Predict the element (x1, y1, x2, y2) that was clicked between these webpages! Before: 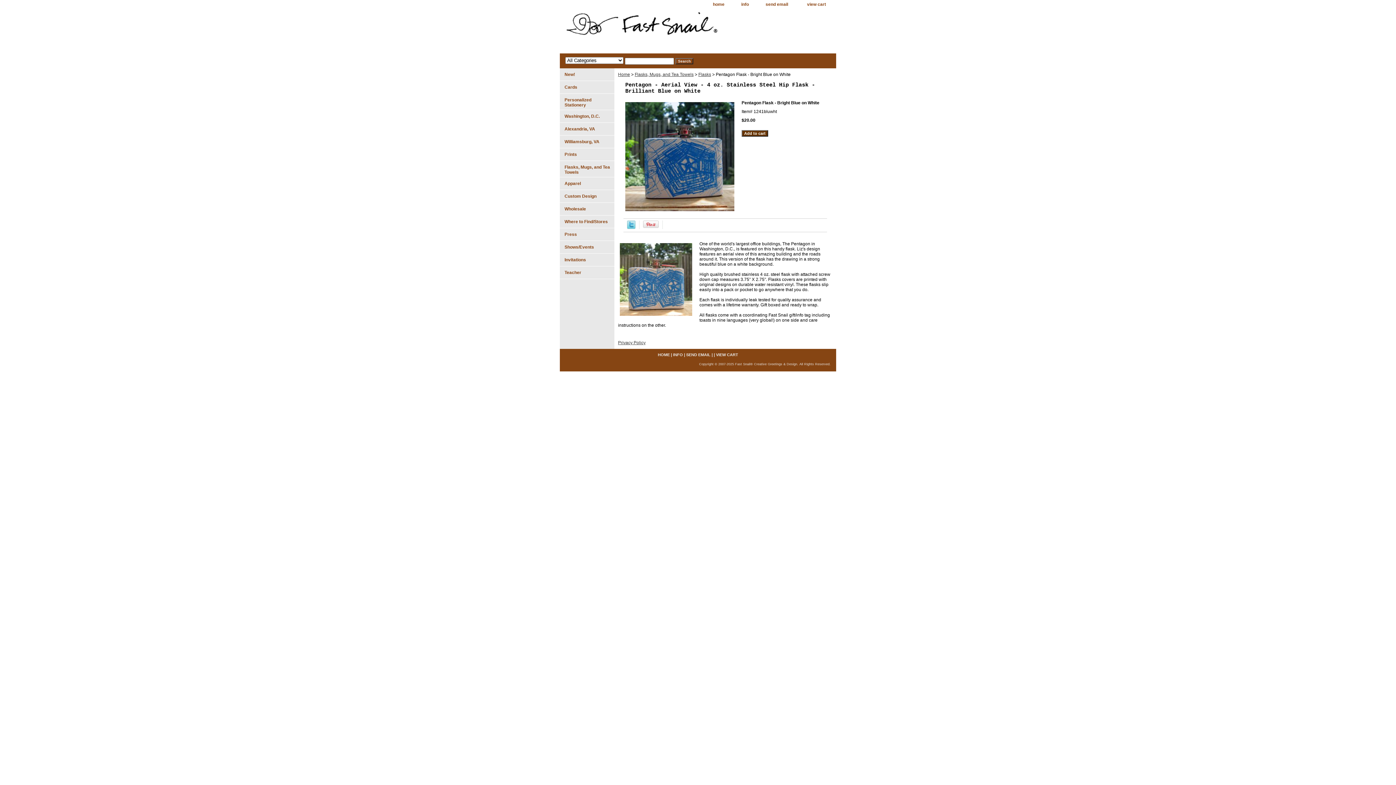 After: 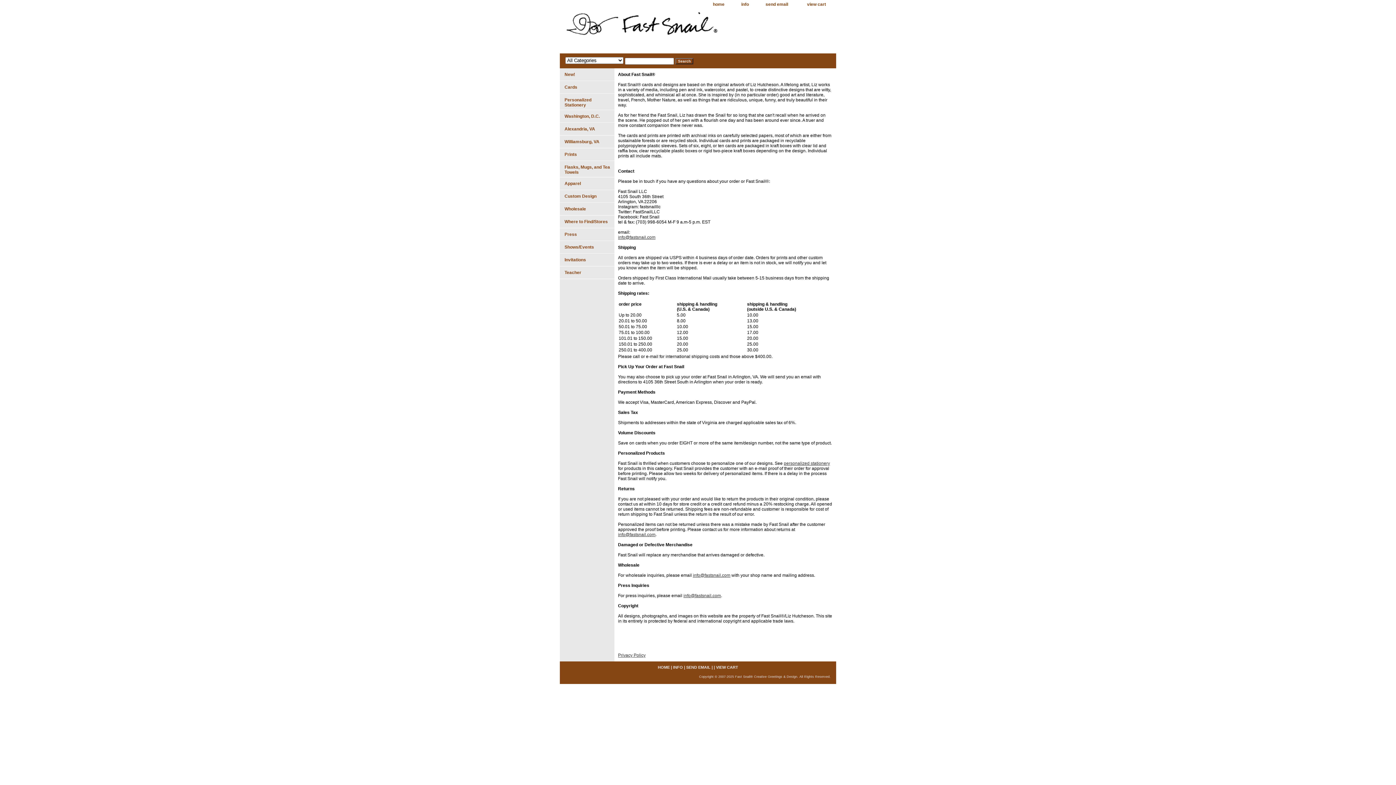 Action: bbox: (734, 0, 756, 9) label: info